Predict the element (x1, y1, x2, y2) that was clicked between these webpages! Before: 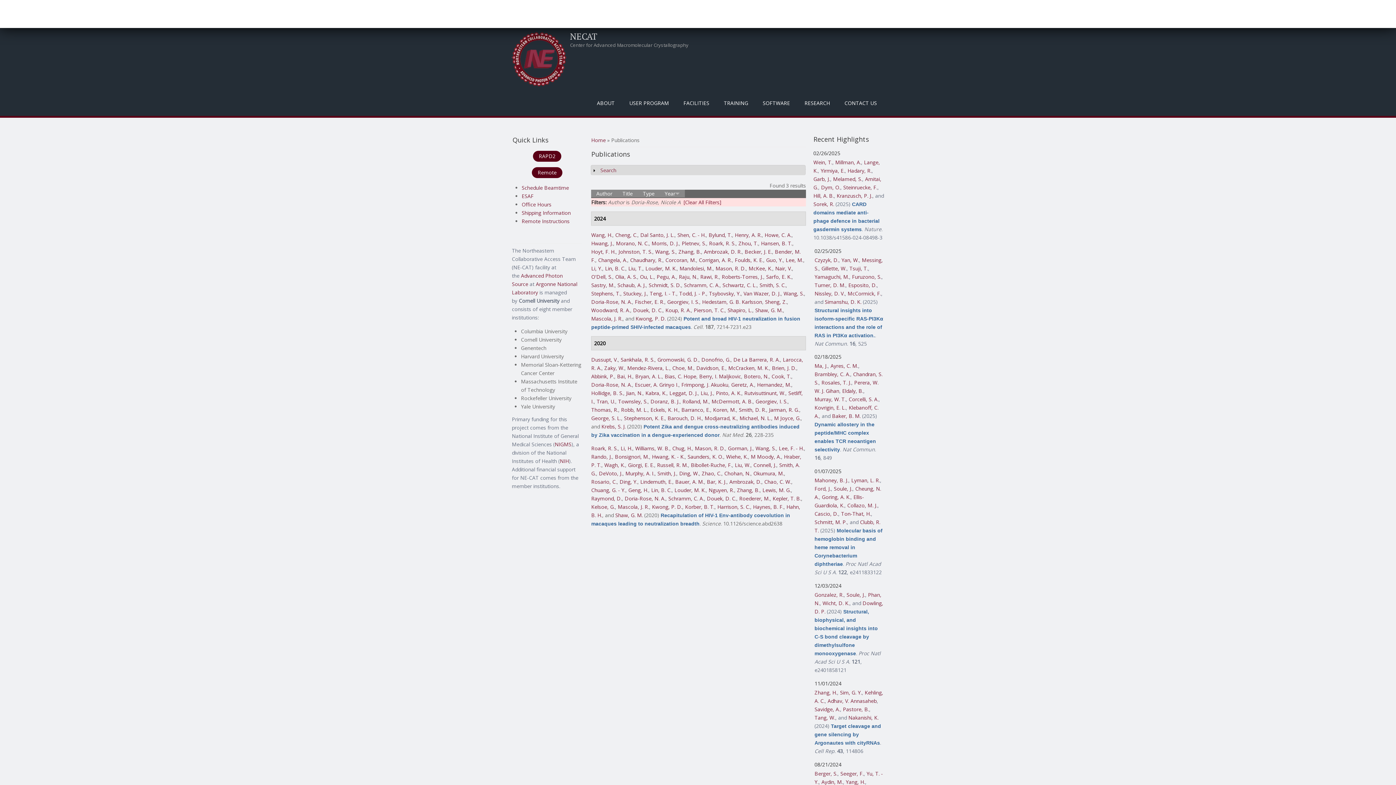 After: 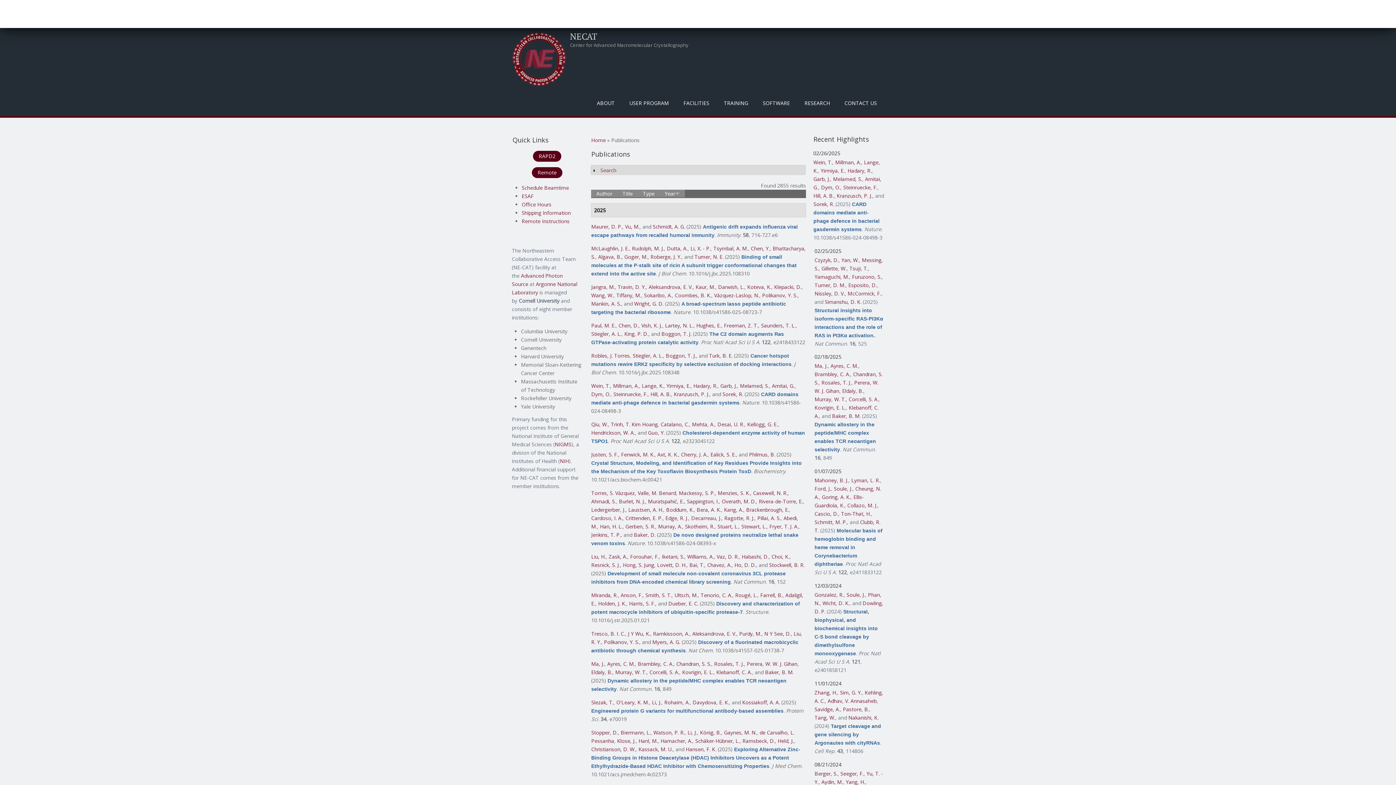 Action: label: [Clear All Filters] bbox: (683, 198, 721, 205)